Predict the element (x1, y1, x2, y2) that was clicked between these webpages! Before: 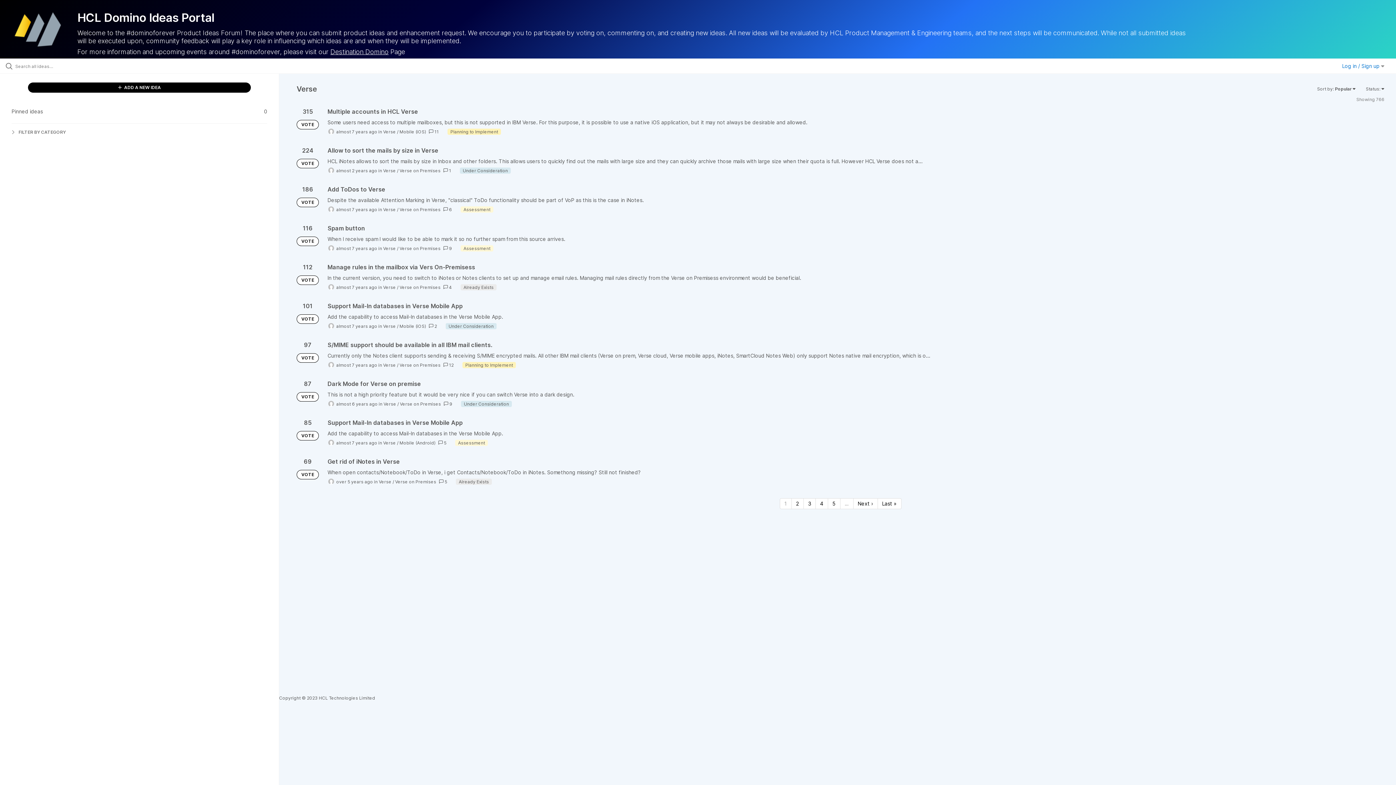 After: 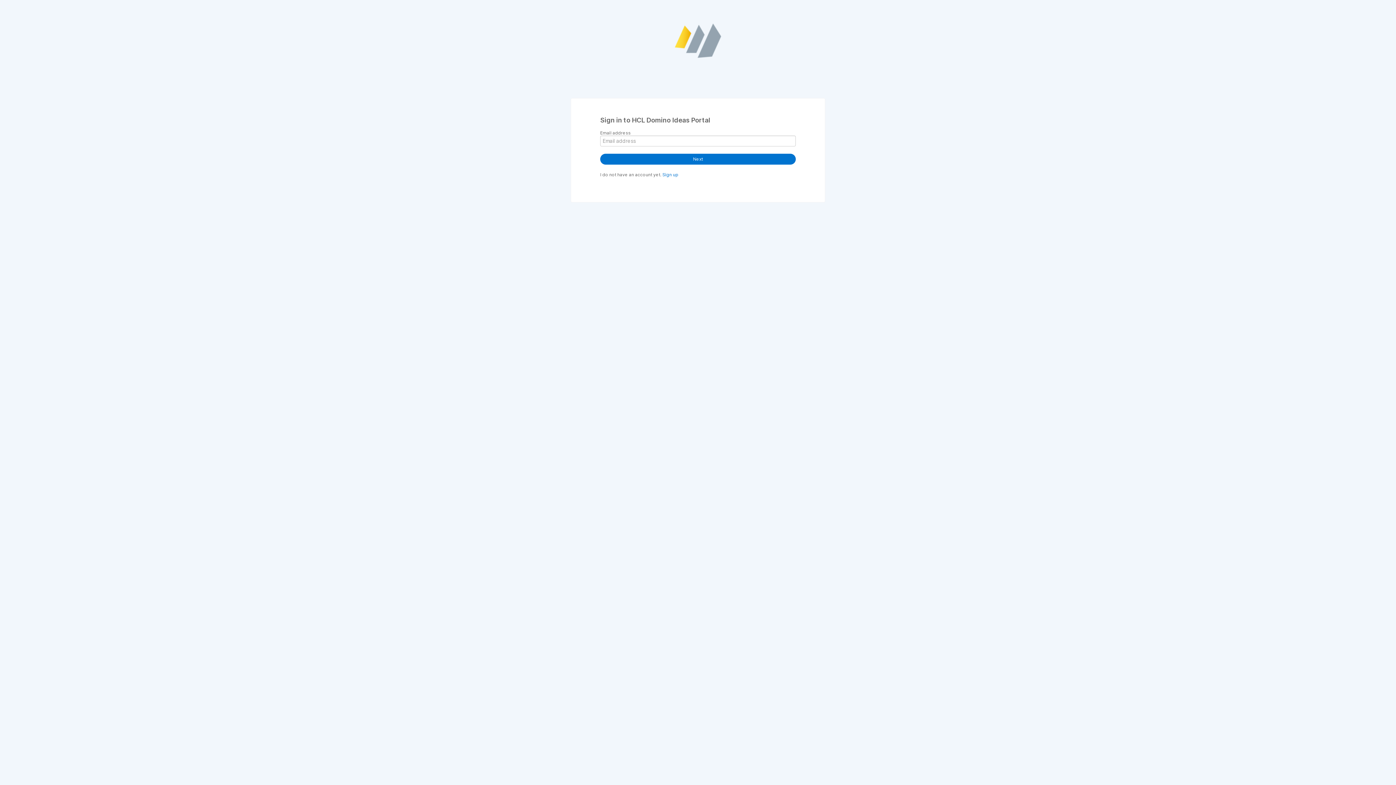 Action: label: Log in / Sign up  bbox: (1342, 62, 1384, 69)